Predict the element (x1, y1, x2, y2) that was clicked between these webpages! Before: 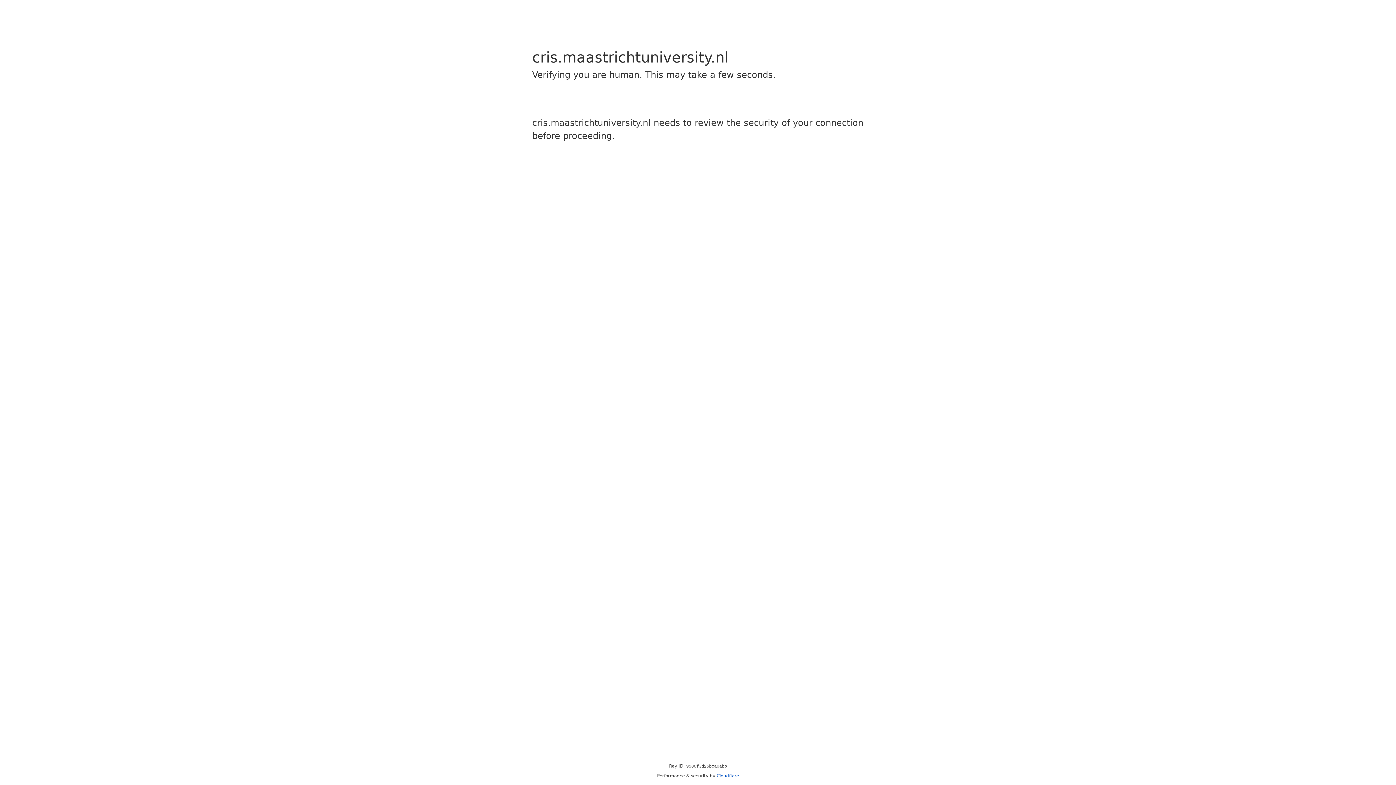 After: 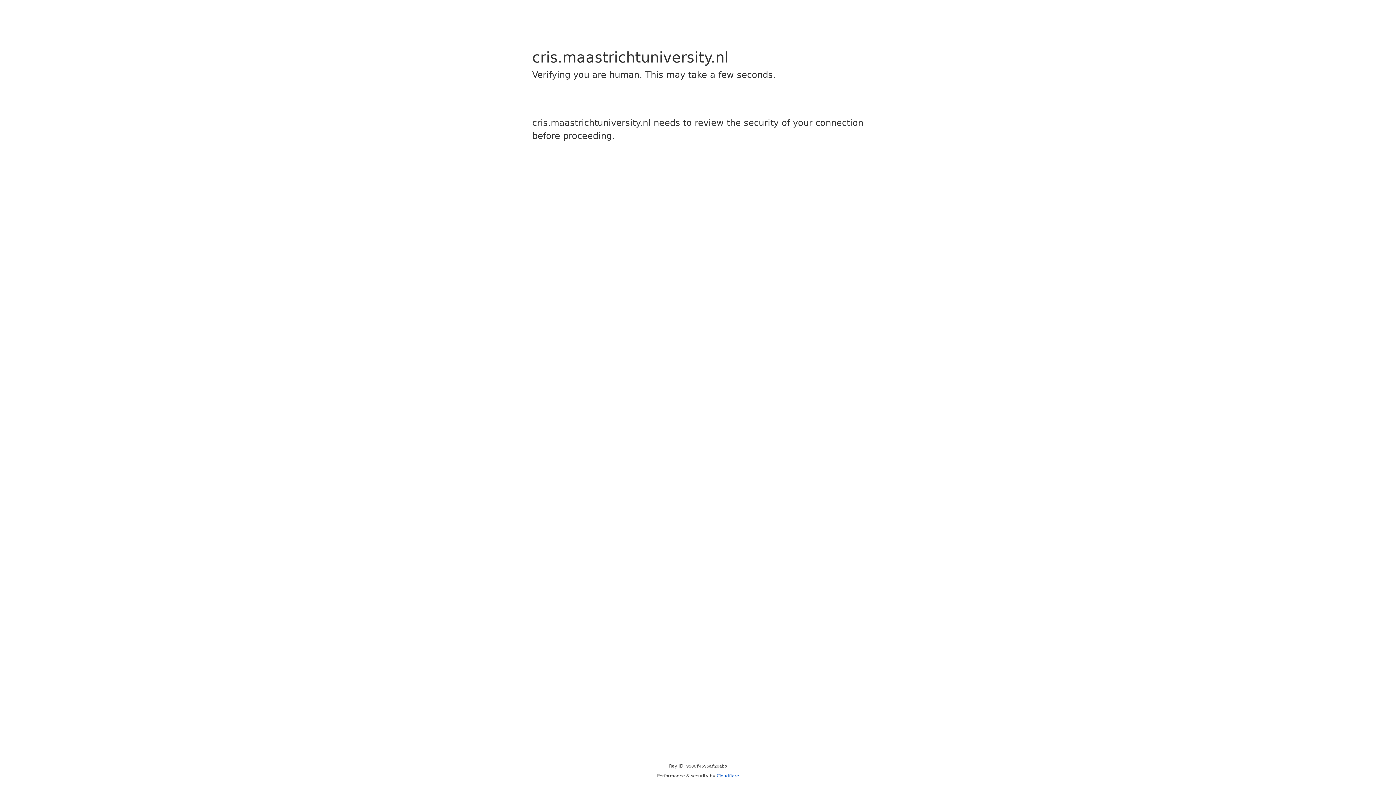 Action: bbox: (716, 773, 739, 778) label: Cloudflare